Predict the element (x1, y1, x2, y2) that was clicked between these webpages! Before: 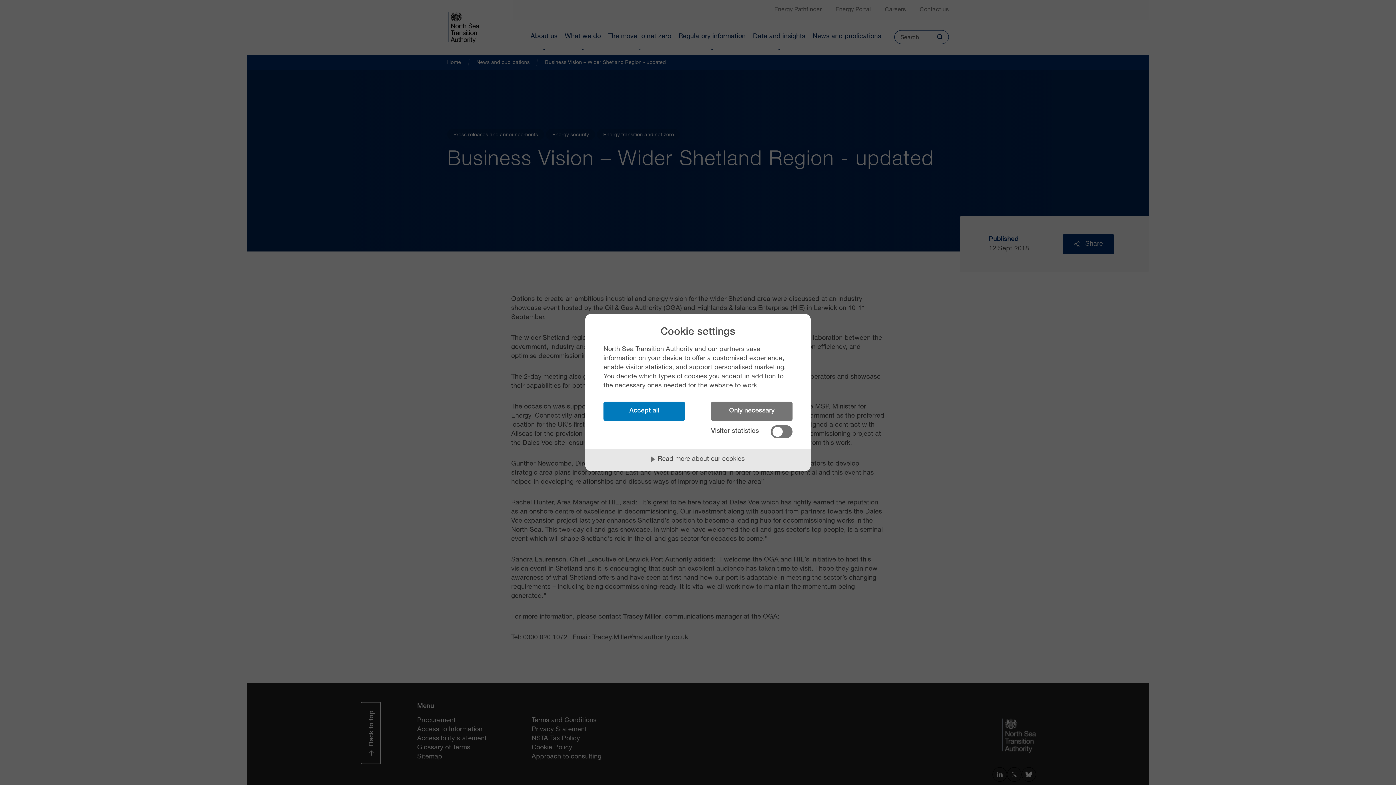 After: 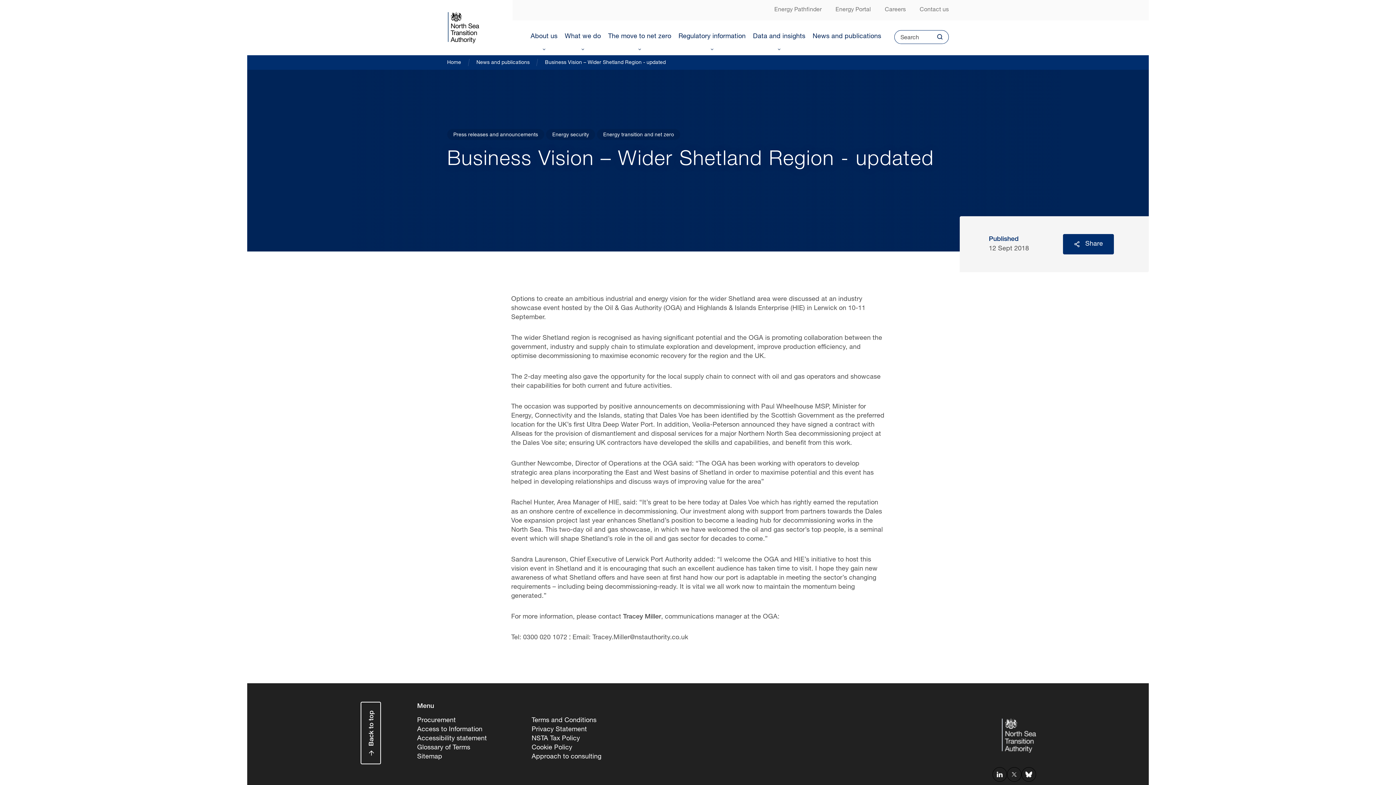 Action: bbox: (711, 401, 792, 421) label: Only necessary